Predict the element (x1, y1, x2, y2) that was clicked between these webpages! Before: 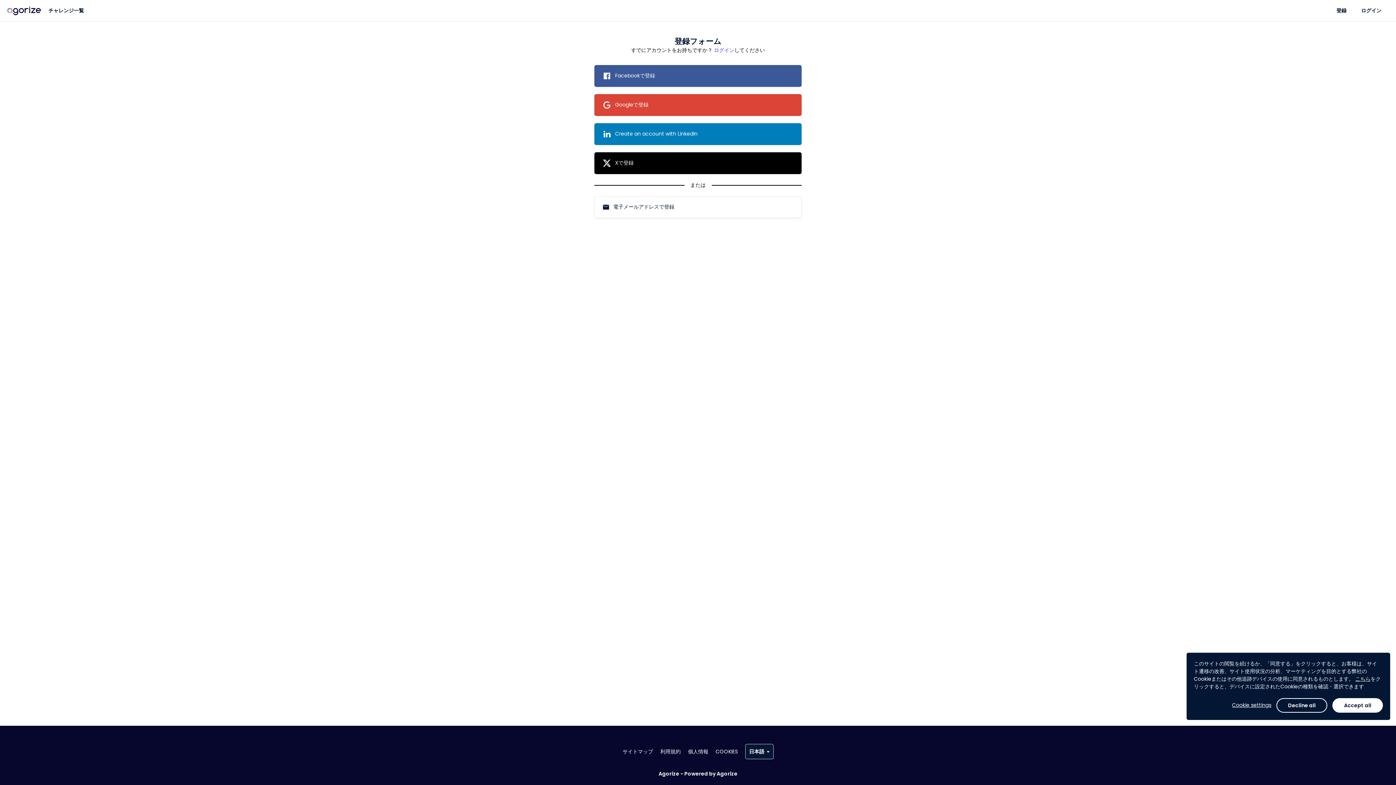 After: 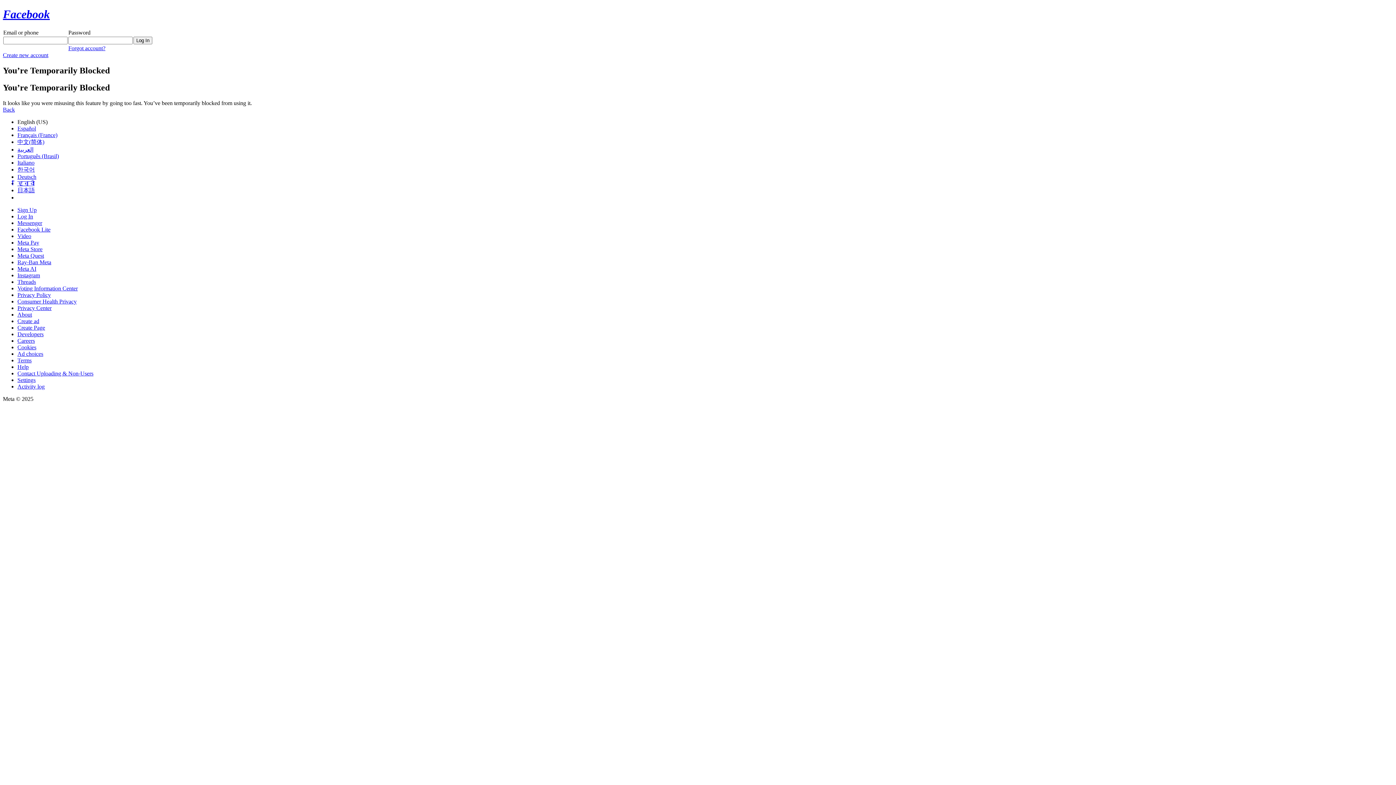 Action: bbox: (595, 65, 801, 86) label: 	

Facebookで登録